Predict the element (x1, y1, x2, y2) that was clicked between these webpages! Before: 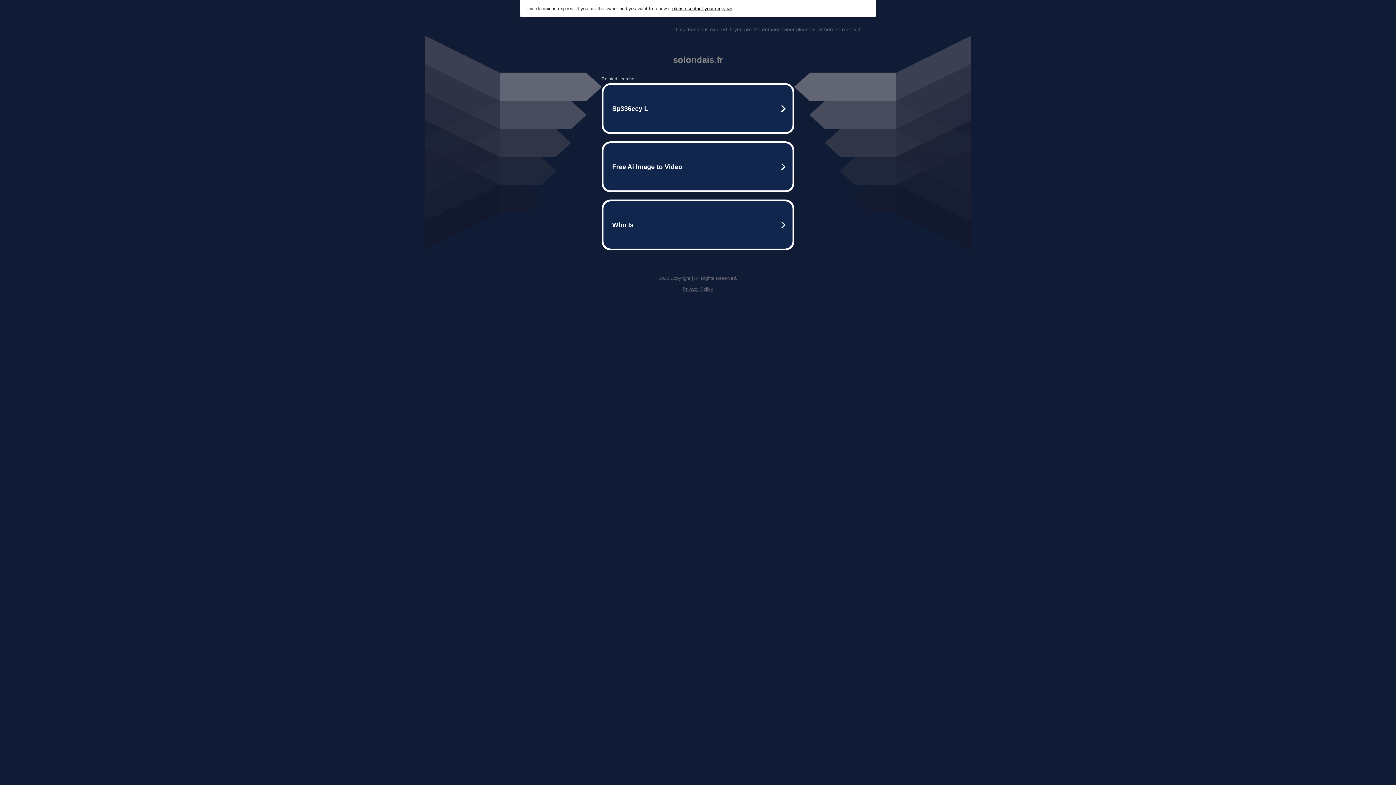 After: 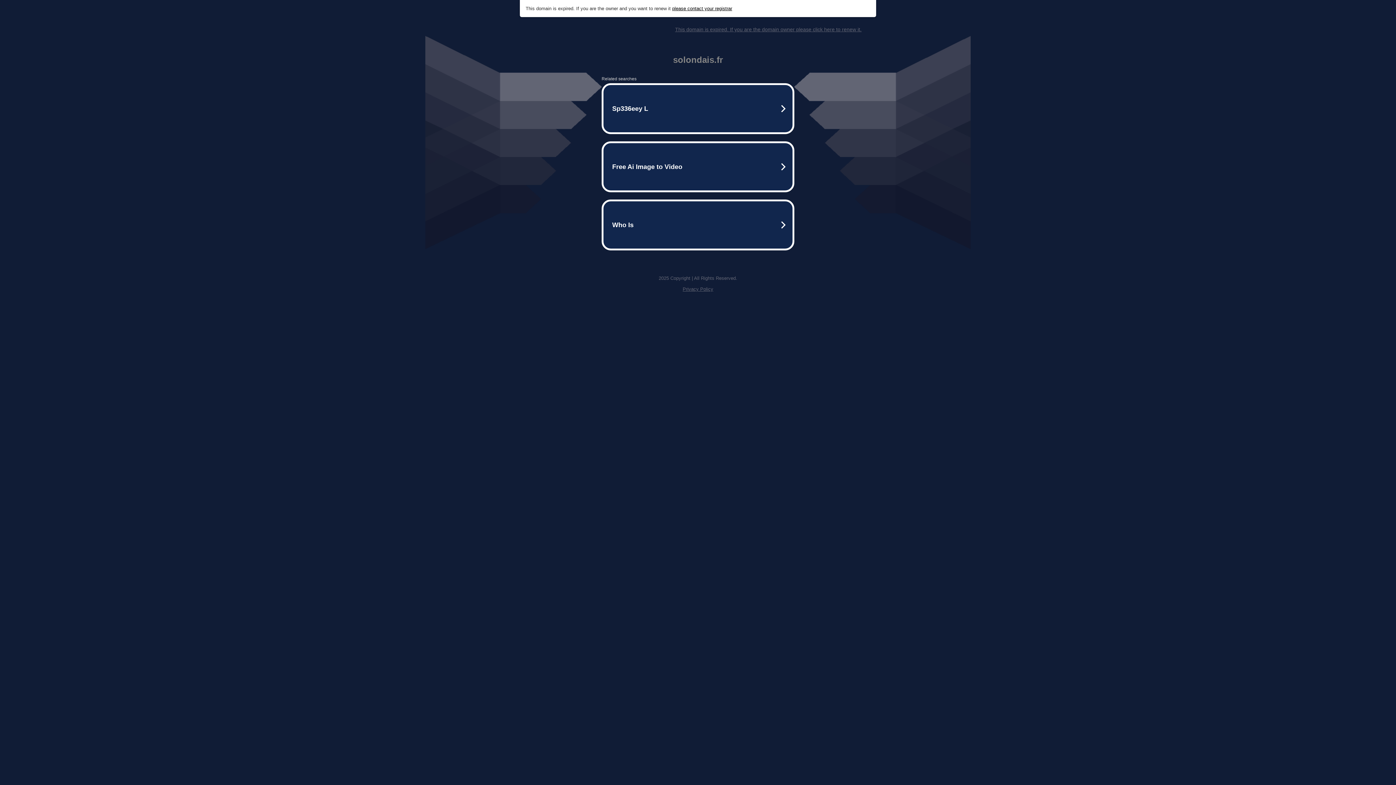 Action: label: Privacy Policy bbox: (682, 286, 713, 292)